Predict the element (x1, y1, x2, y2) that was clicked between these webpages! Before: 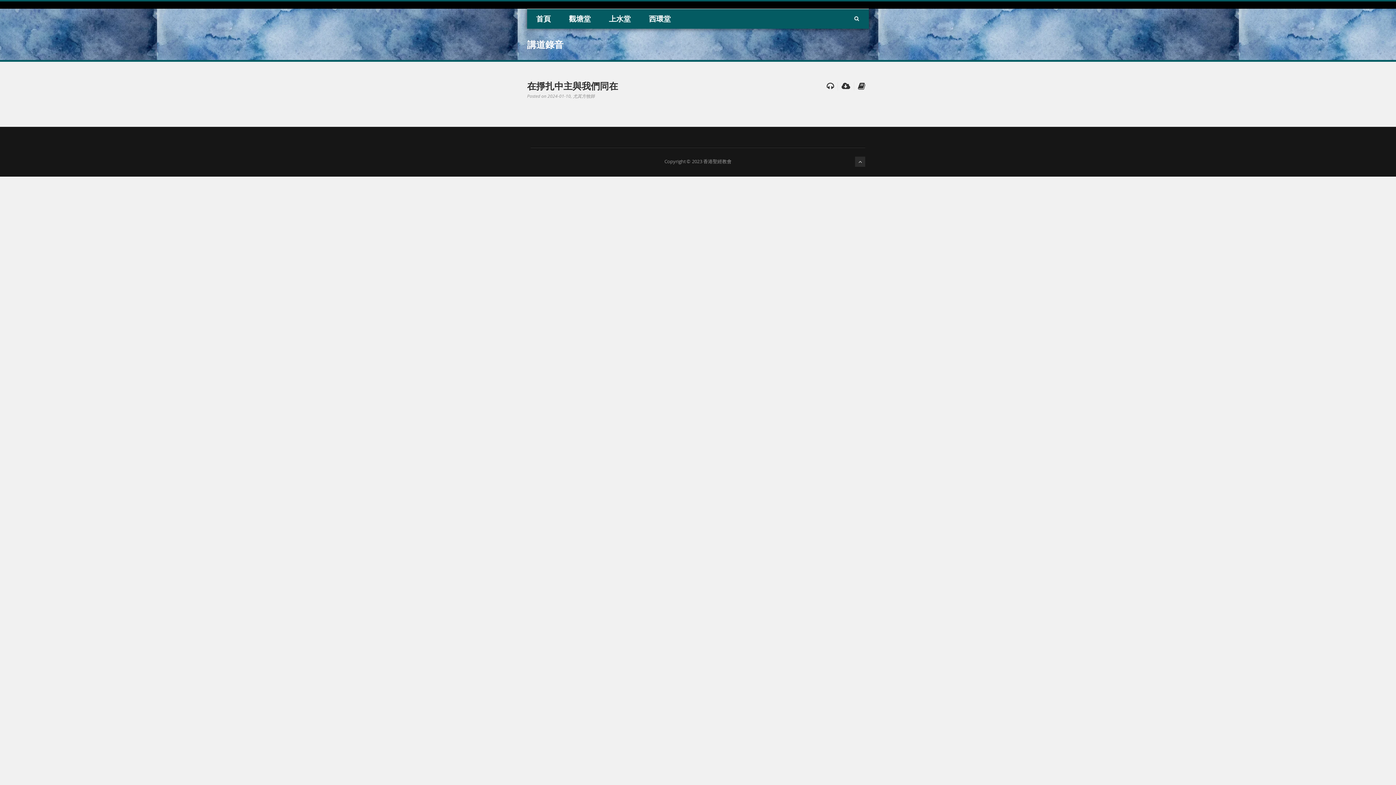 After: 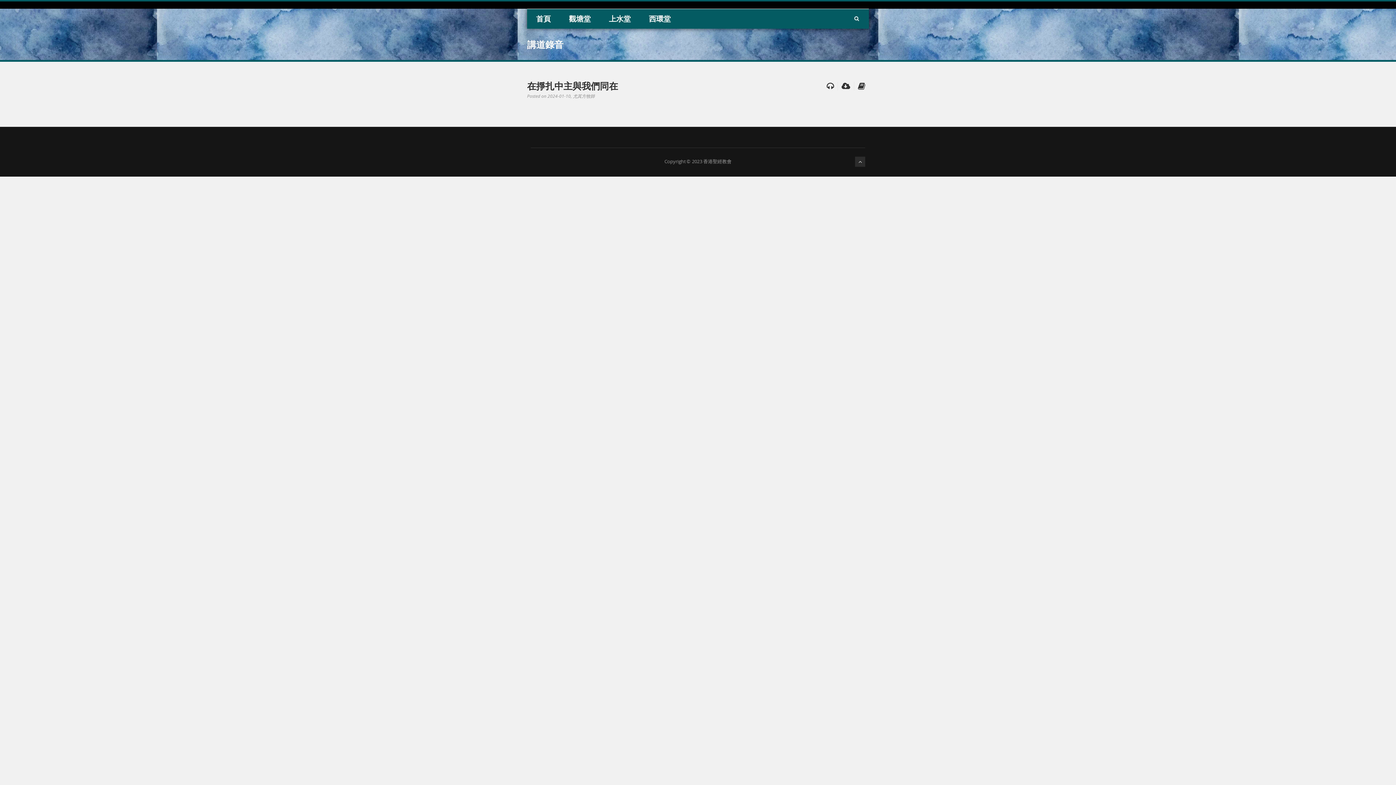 Action: bbox: (858, 80, 865, 91)